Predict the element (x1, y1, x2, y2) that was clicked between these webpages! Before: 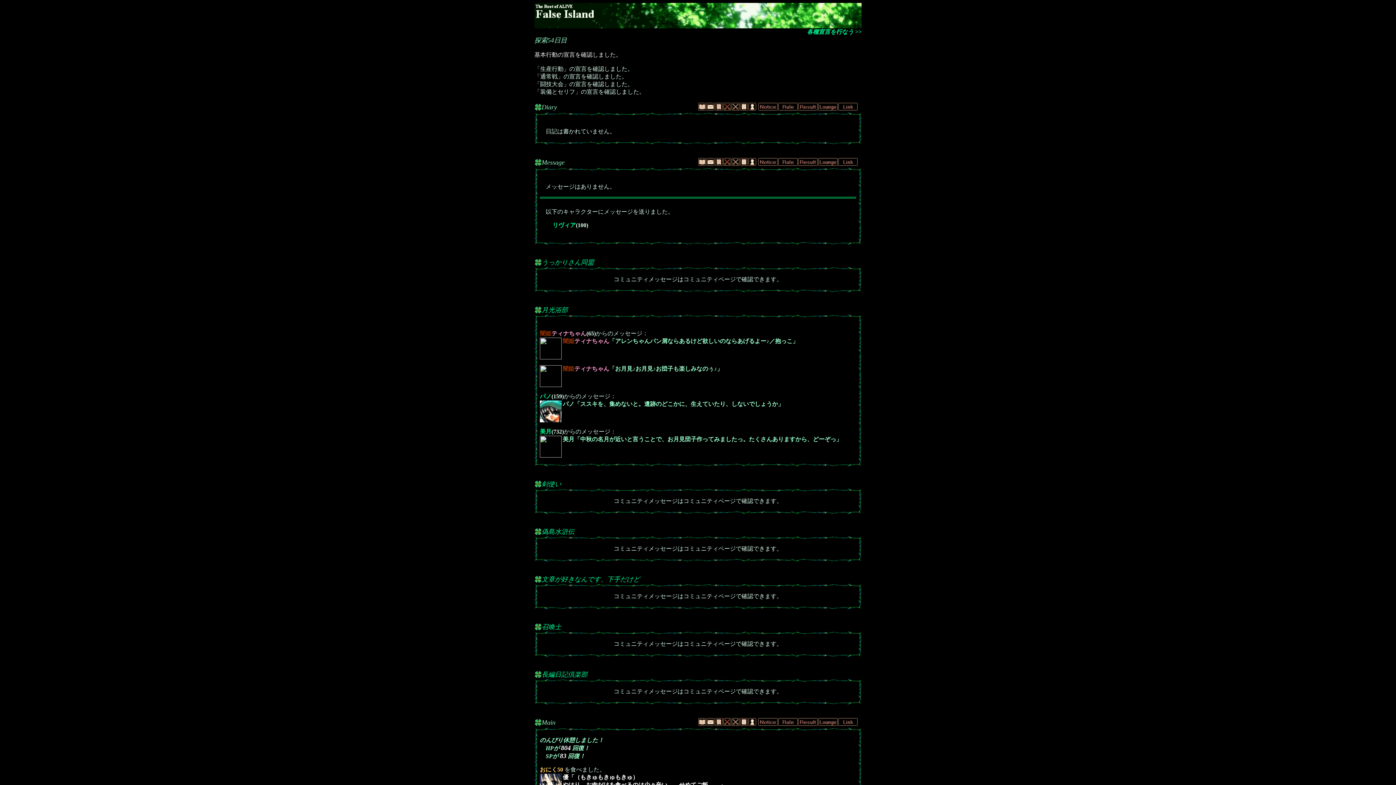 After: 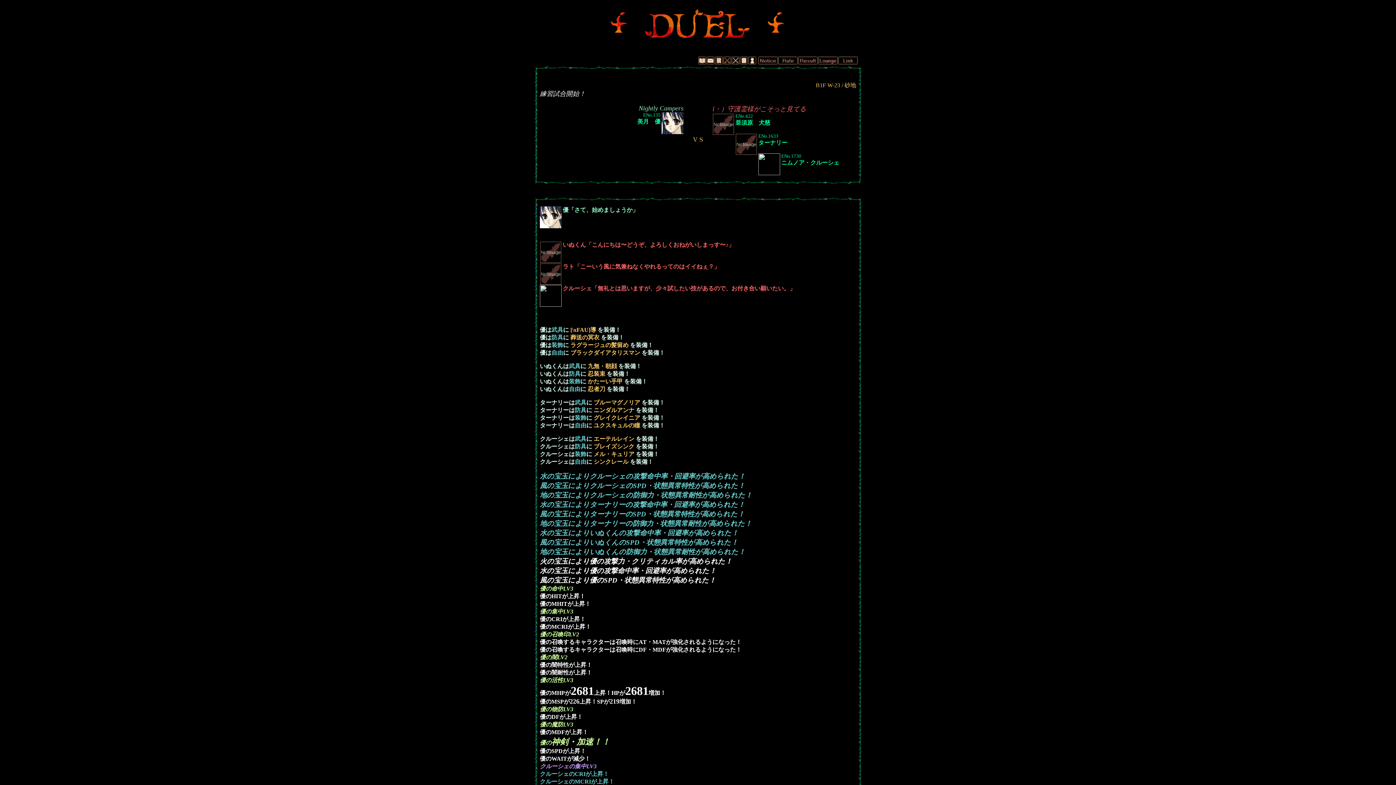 Action: bbox: (723, 161, 731, 167)